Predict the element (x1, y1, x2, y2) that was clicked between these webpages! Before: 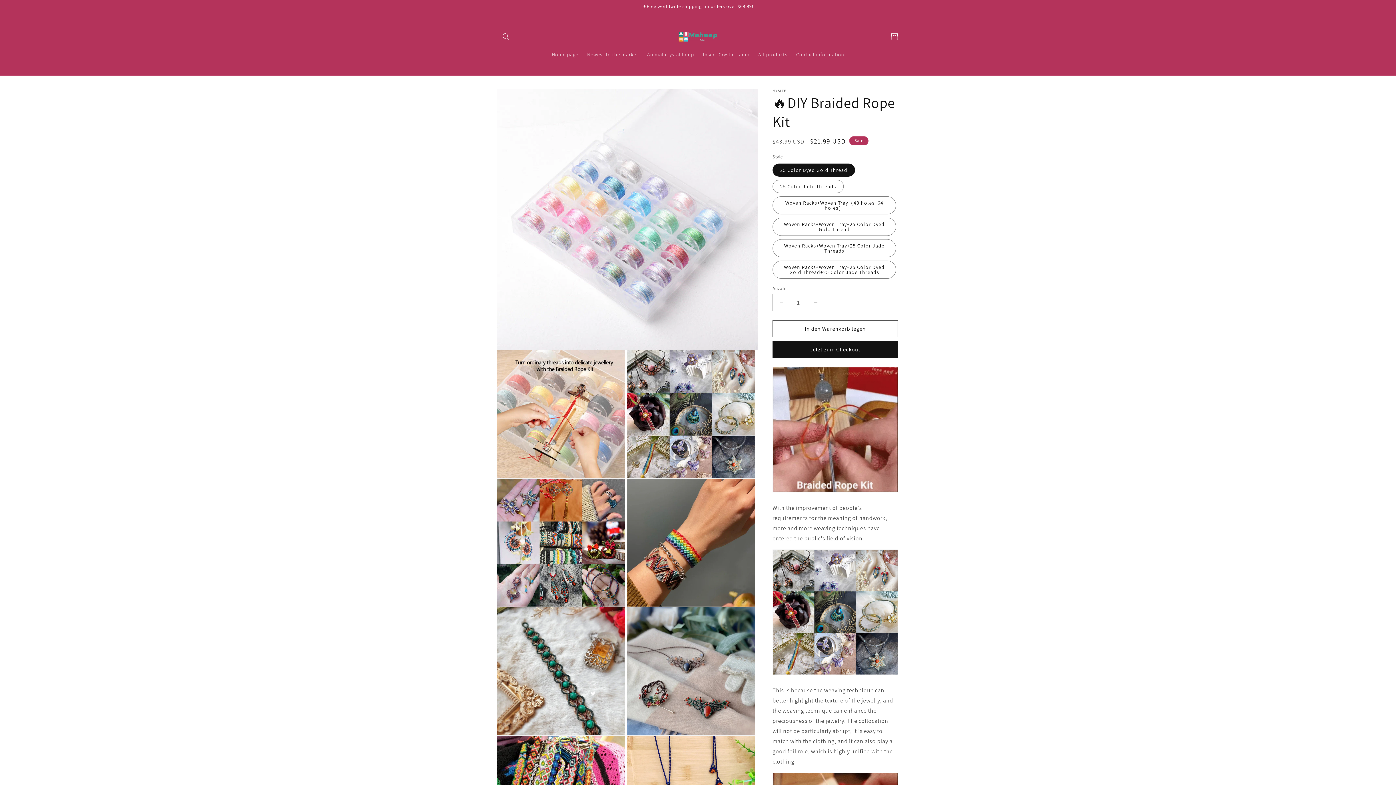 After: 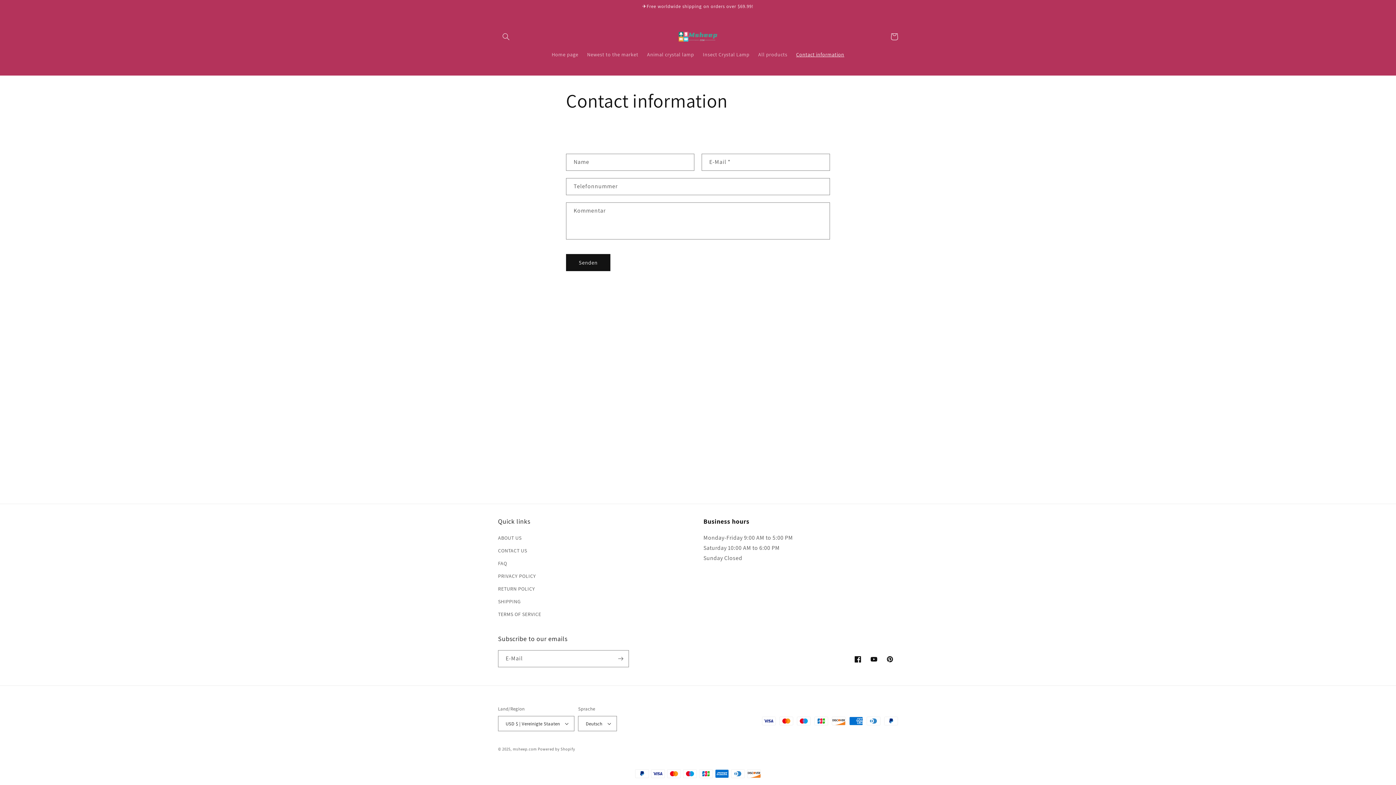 Action: label: Contact information bbox: (792, 46, 848, 62)